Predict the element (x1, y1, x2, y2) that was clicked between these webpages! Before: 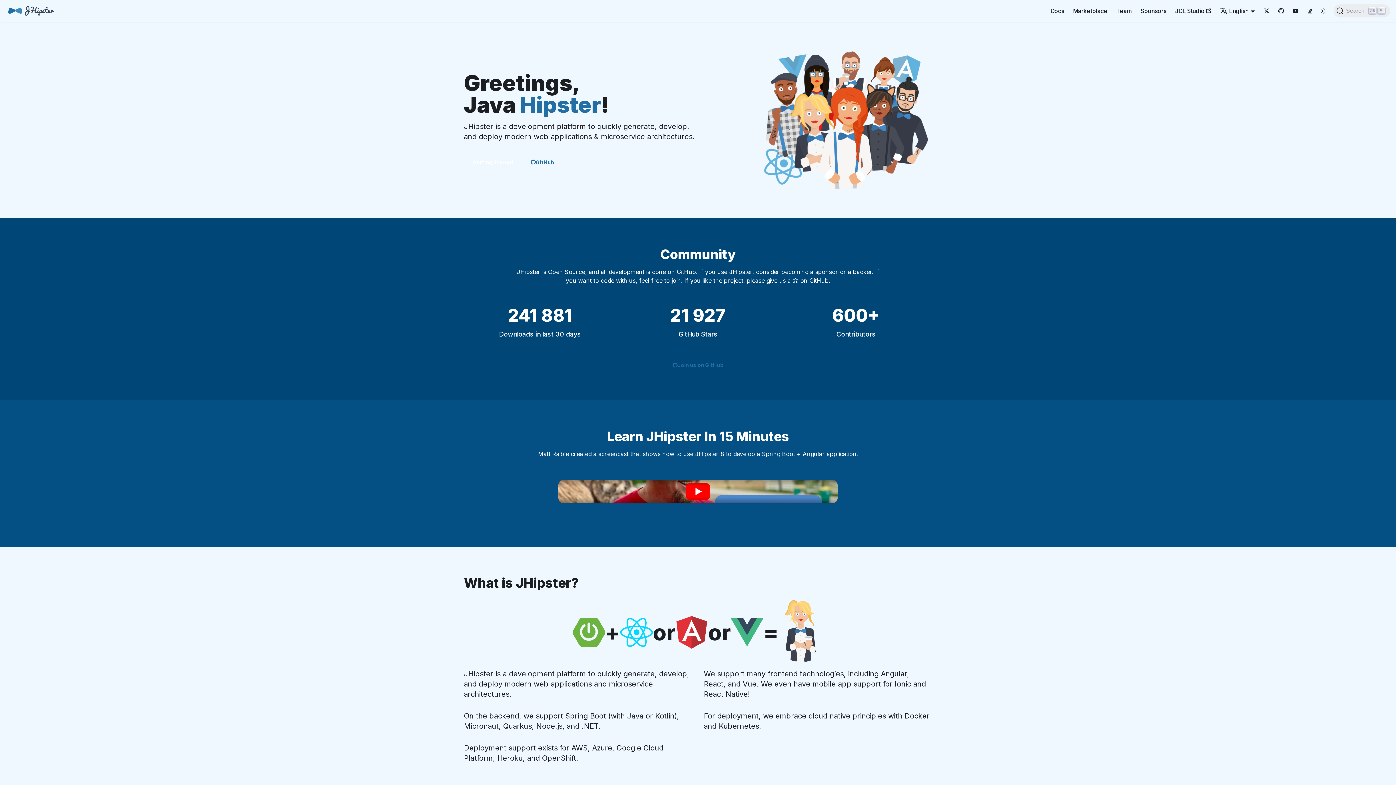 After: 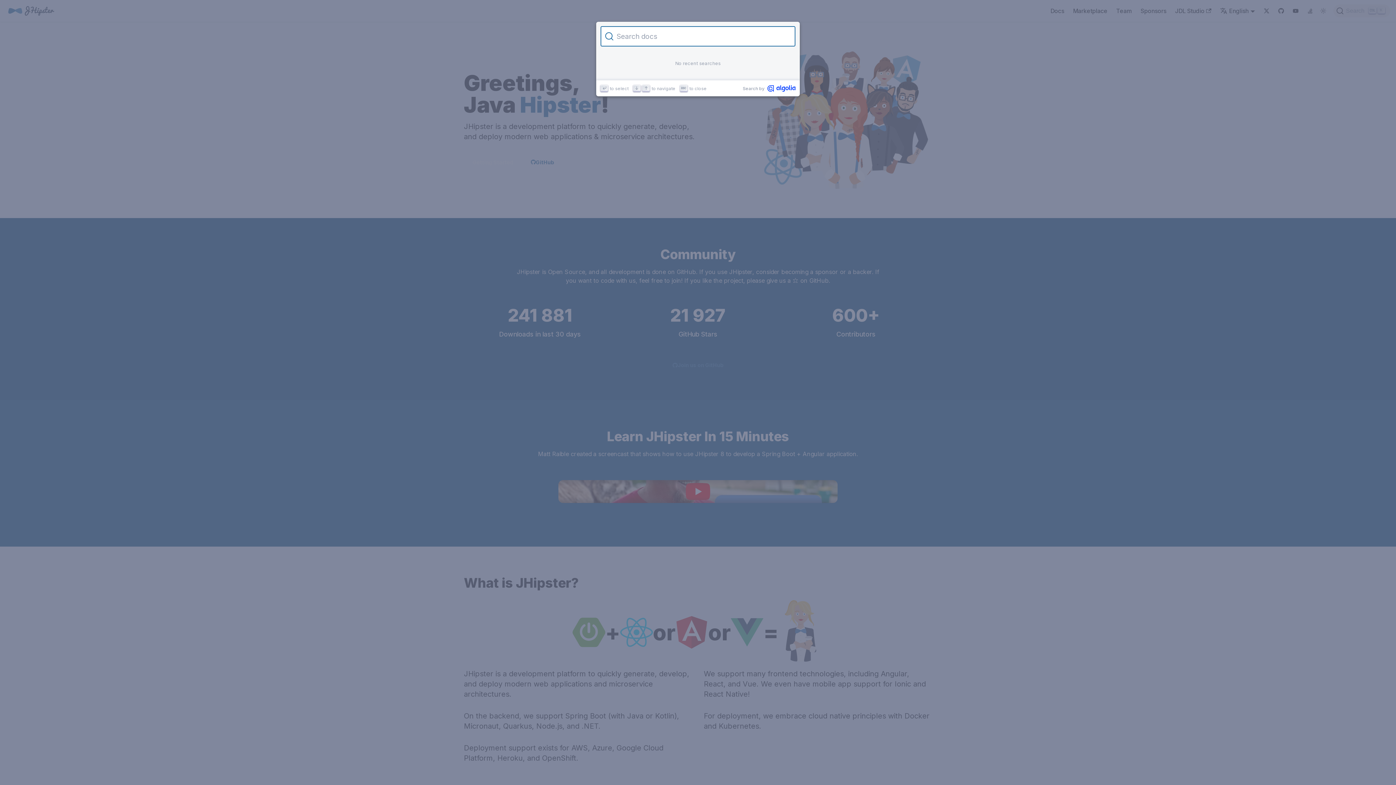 Action: label: Search (Ctrl+K) bbox: (1333, 4, 1390, 17)